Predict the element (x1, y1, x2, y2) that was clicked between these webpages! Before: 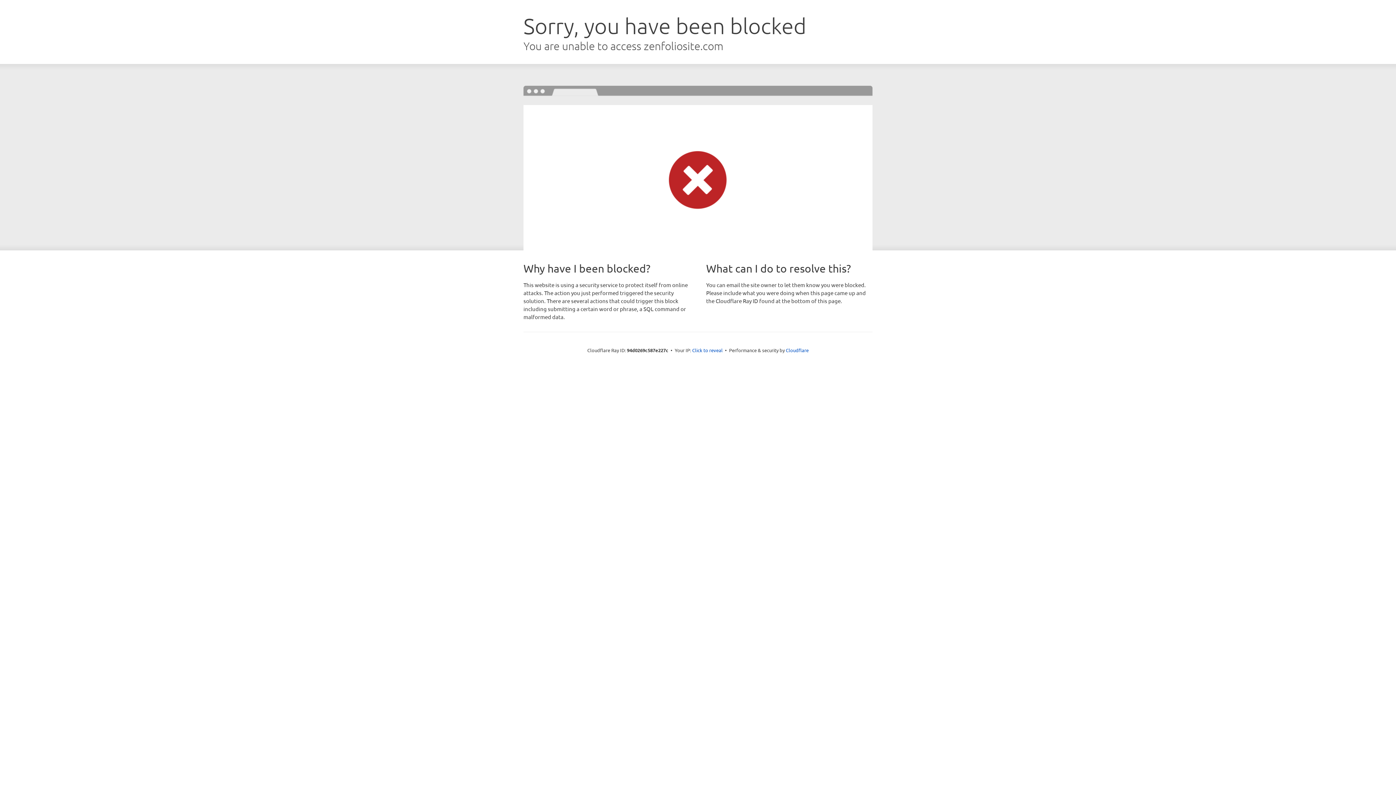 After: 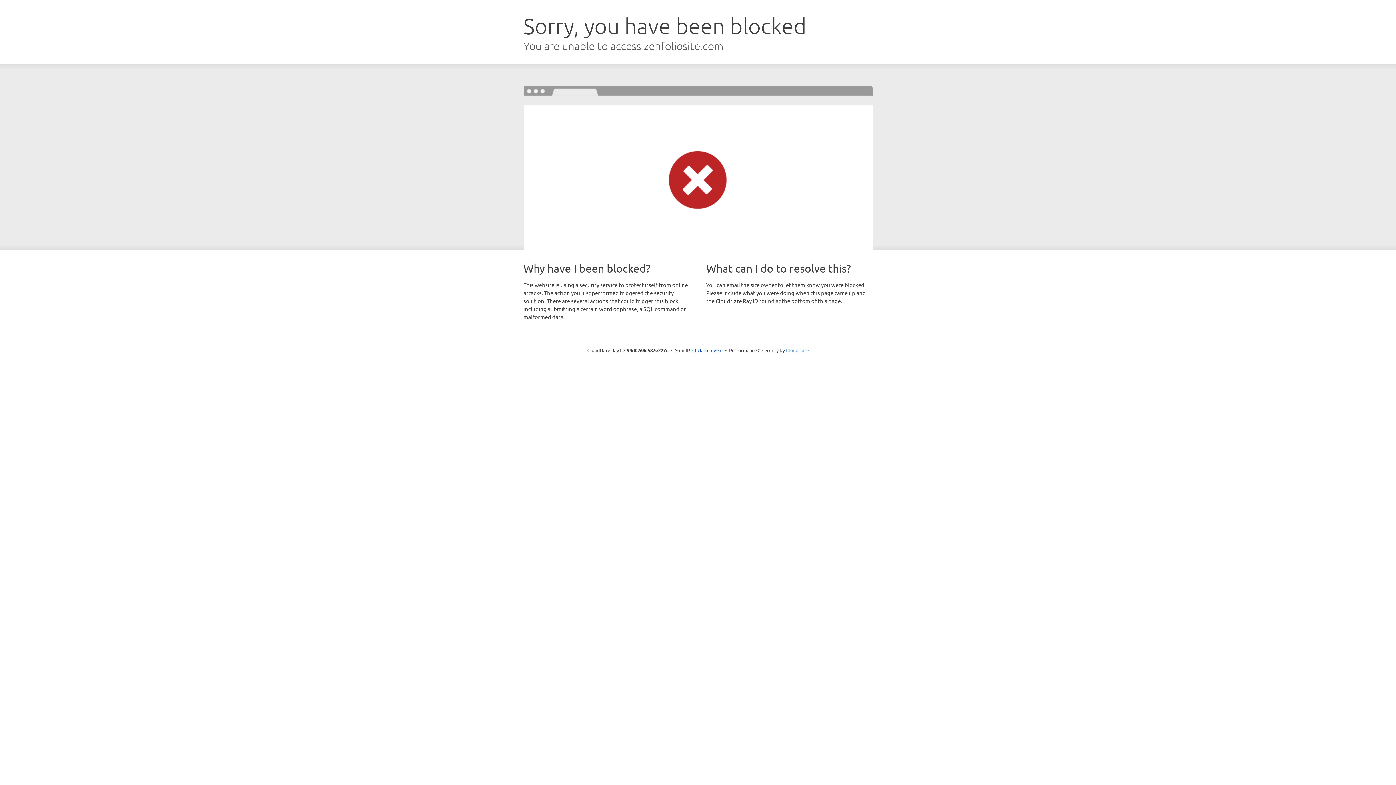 Action: bbox: (786, 347, 808, 353) label: Cloudflare